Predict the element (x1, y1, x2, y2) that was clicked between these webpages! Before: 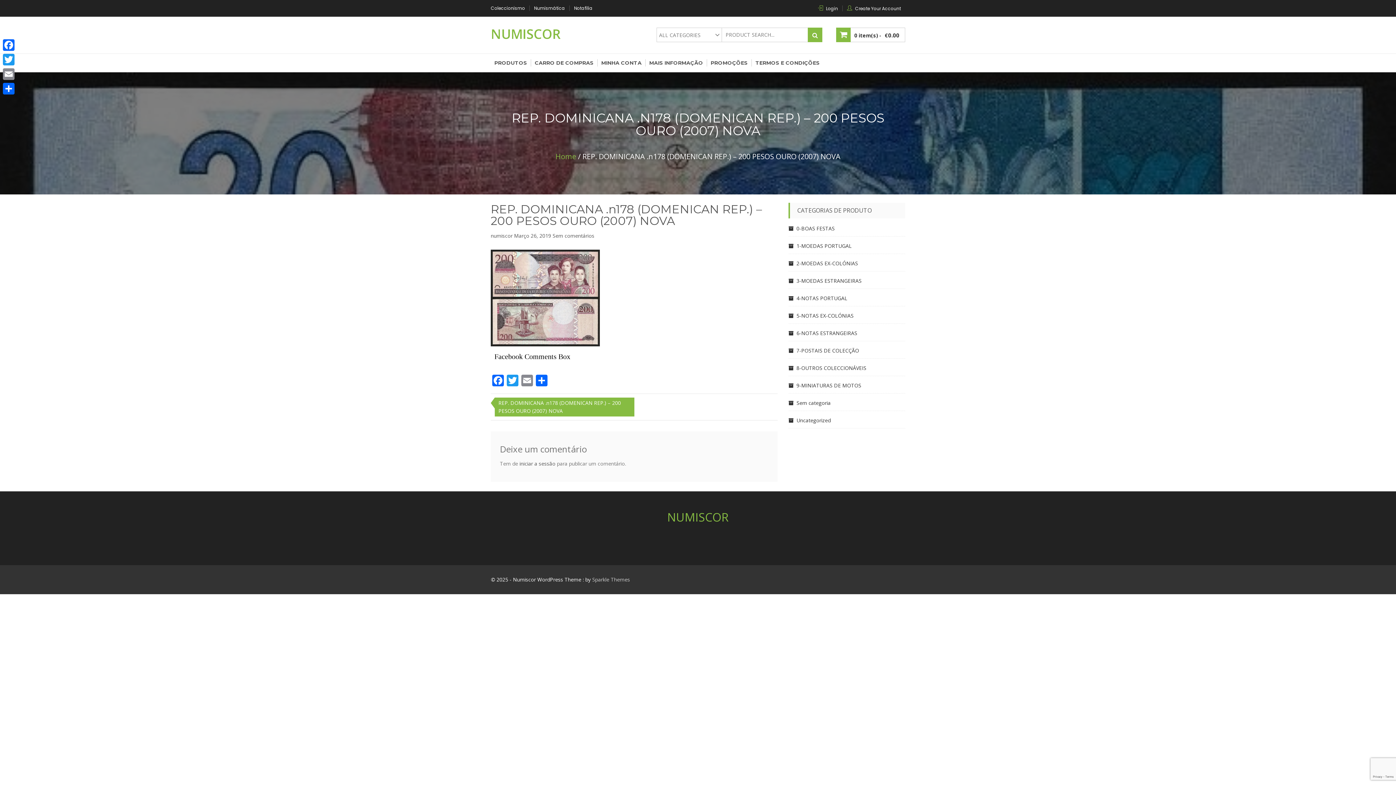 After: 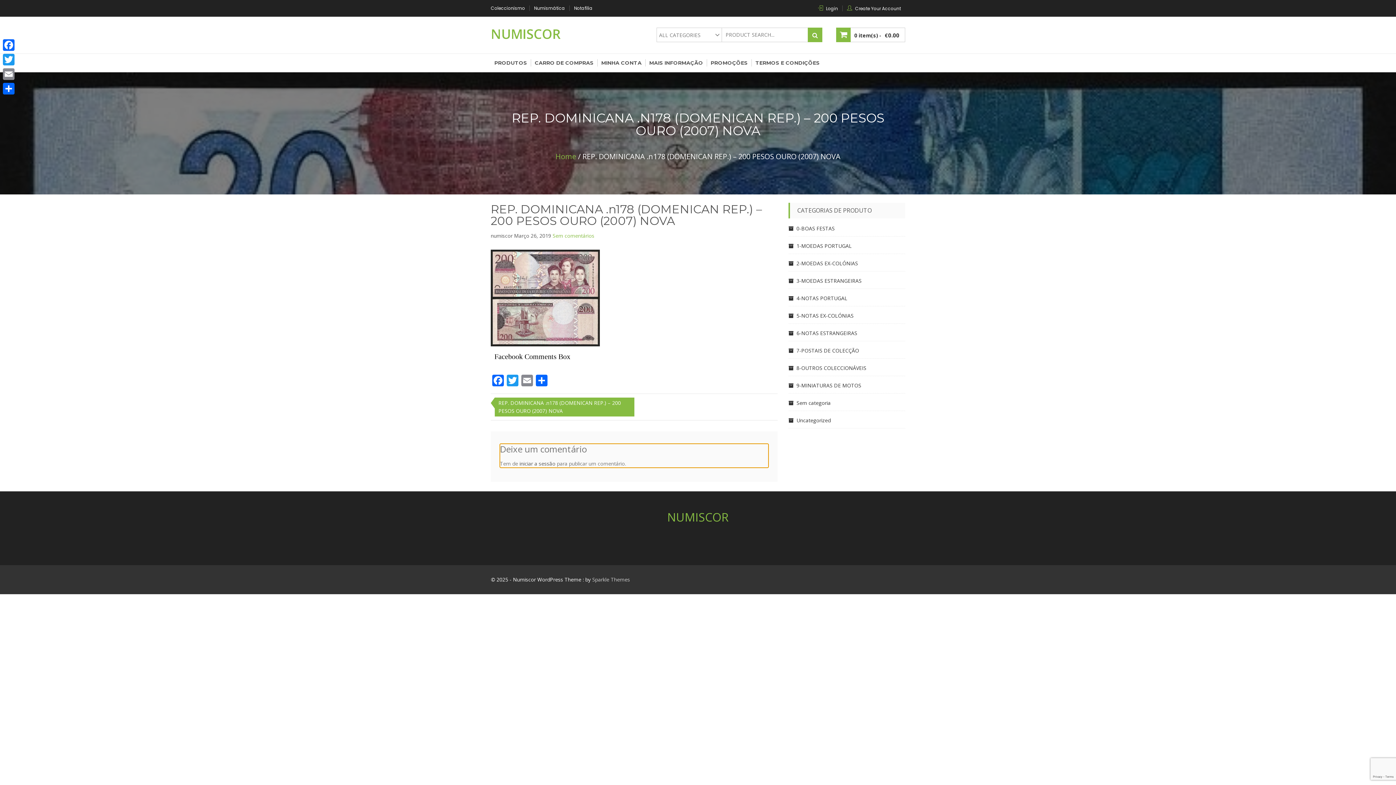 Action: label: Sem comentários
em REP. DOMINICANA .n178 (DOMENICAN REP.) – 200 PESOS OURO (2007) NOVA bbox: (552, 232, 594, 239)